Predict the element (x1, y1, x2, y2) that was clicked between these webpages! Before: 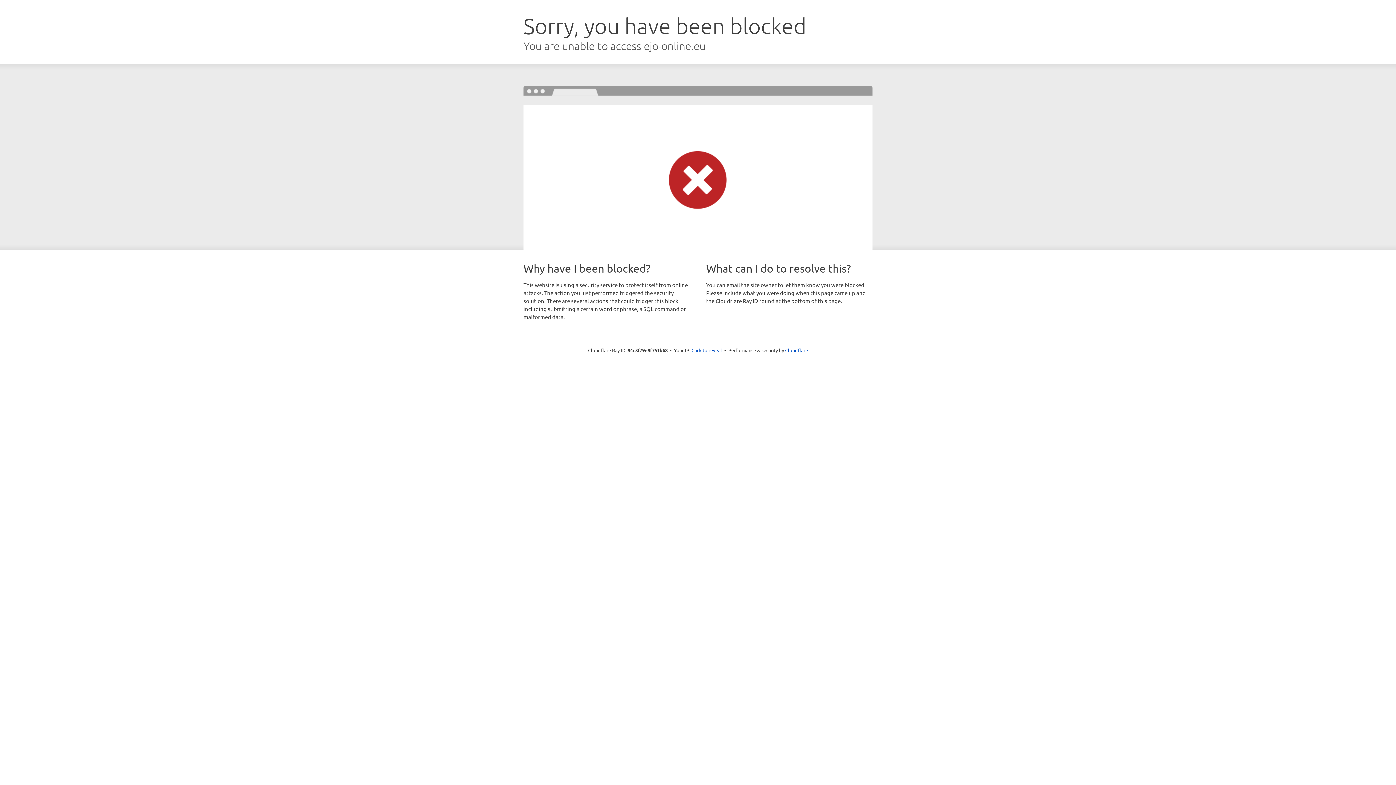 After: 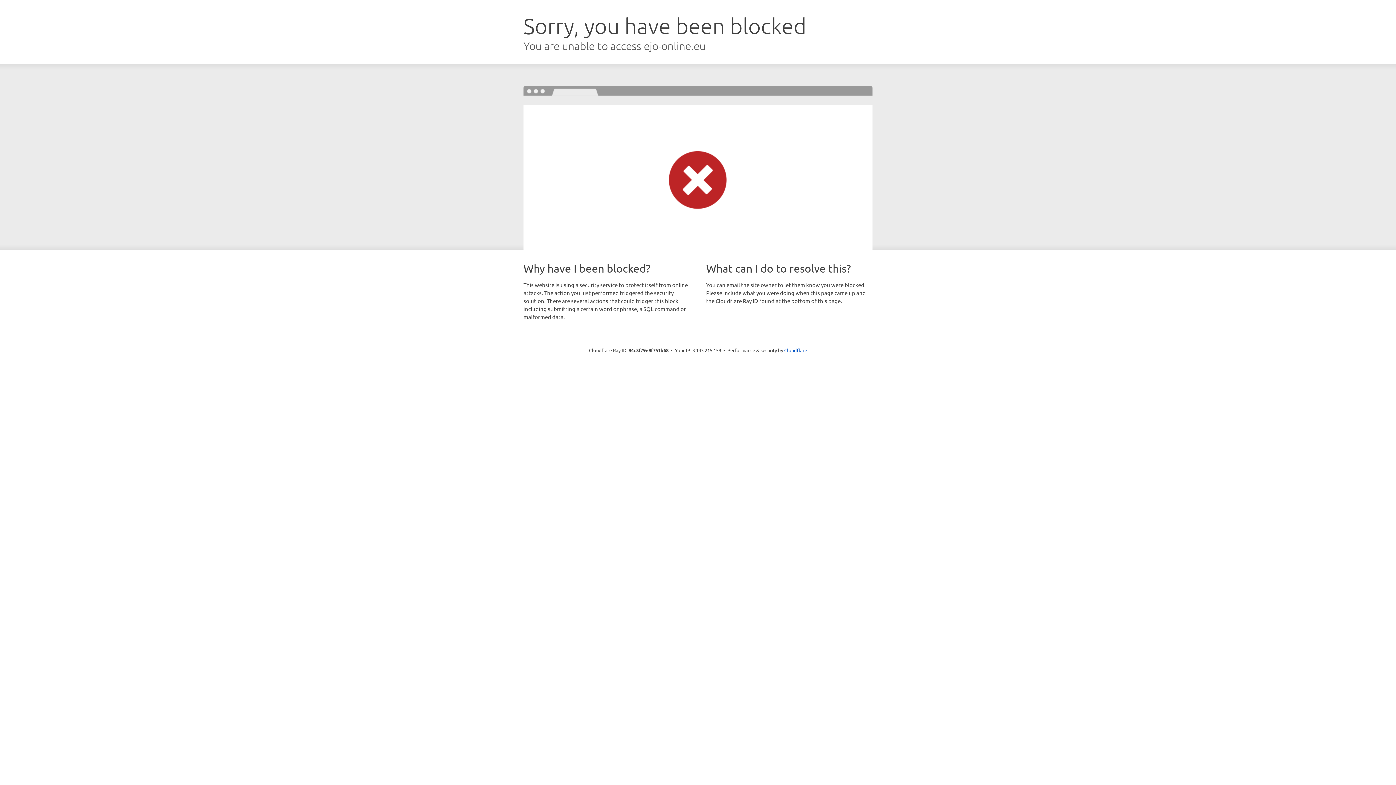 Action: bbox: (691, 346, 722, 353) label: Click to reveal